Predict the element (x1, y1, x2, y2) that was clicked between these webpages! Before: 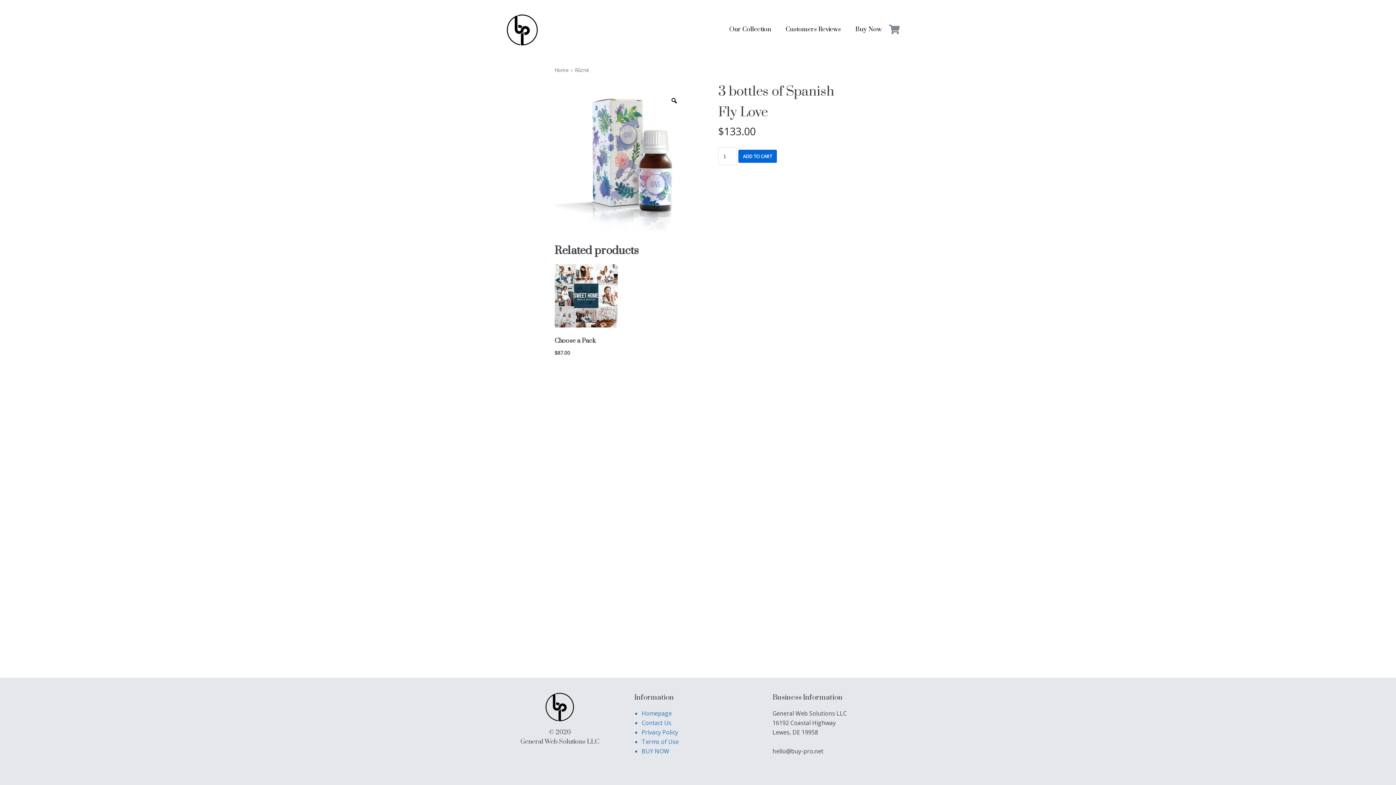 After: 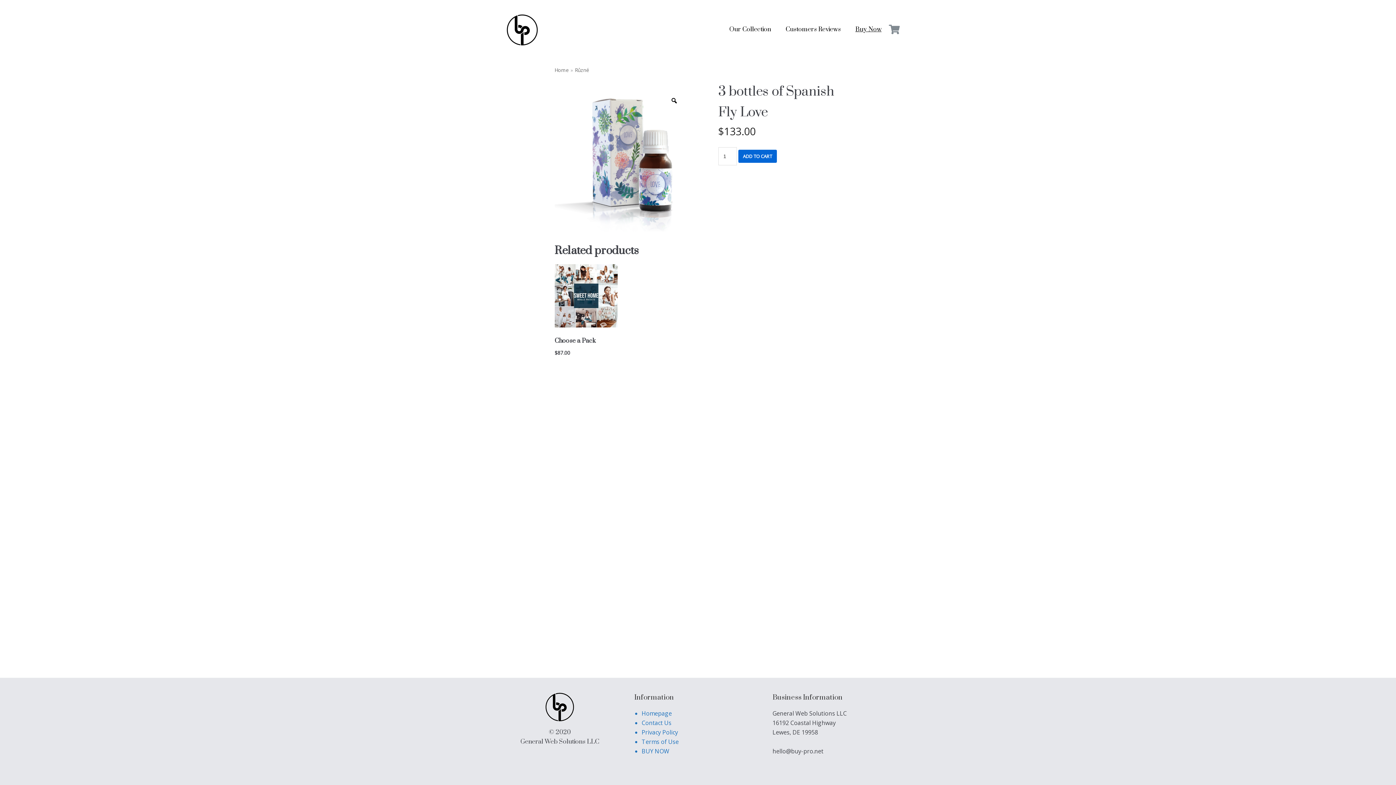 Action: label: Buy Now bbox: (848, 20, 889, 38)